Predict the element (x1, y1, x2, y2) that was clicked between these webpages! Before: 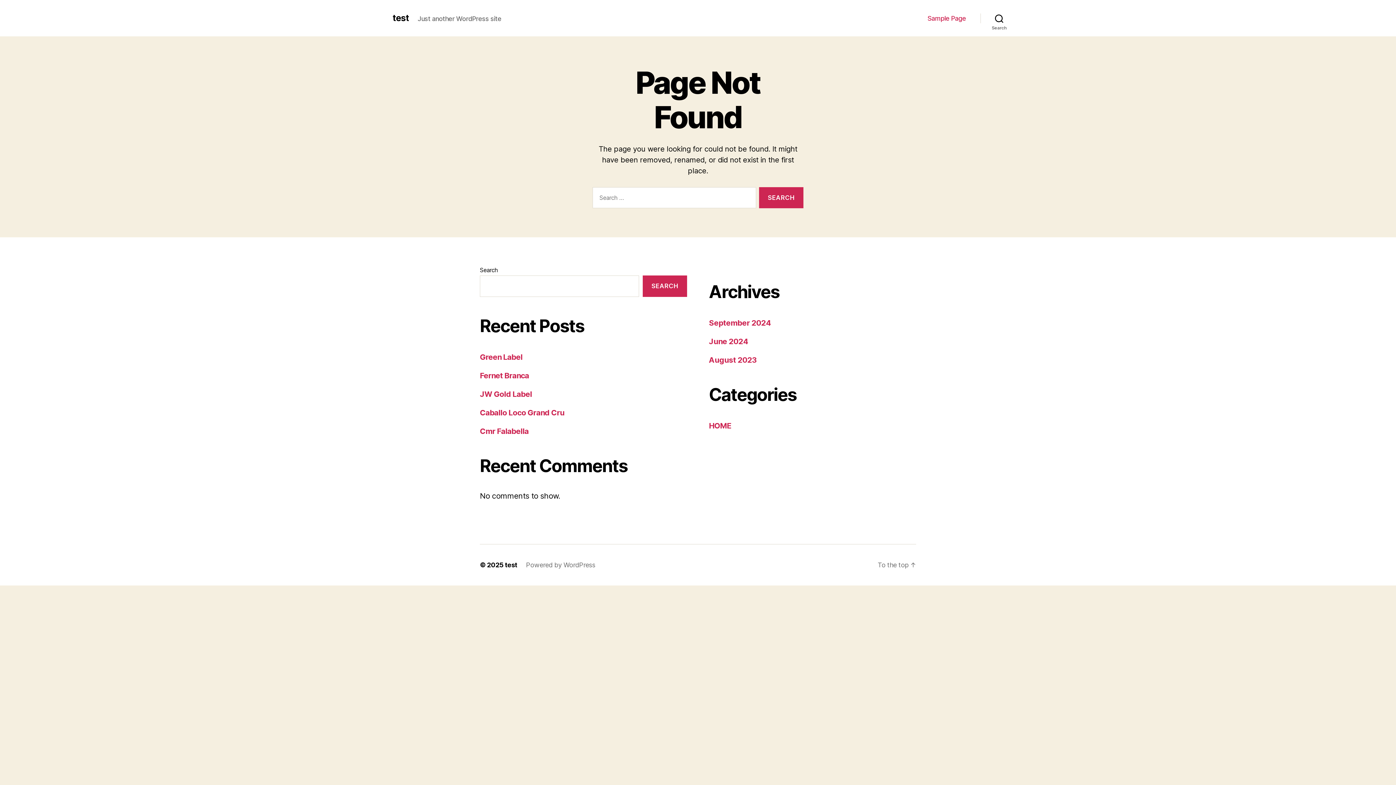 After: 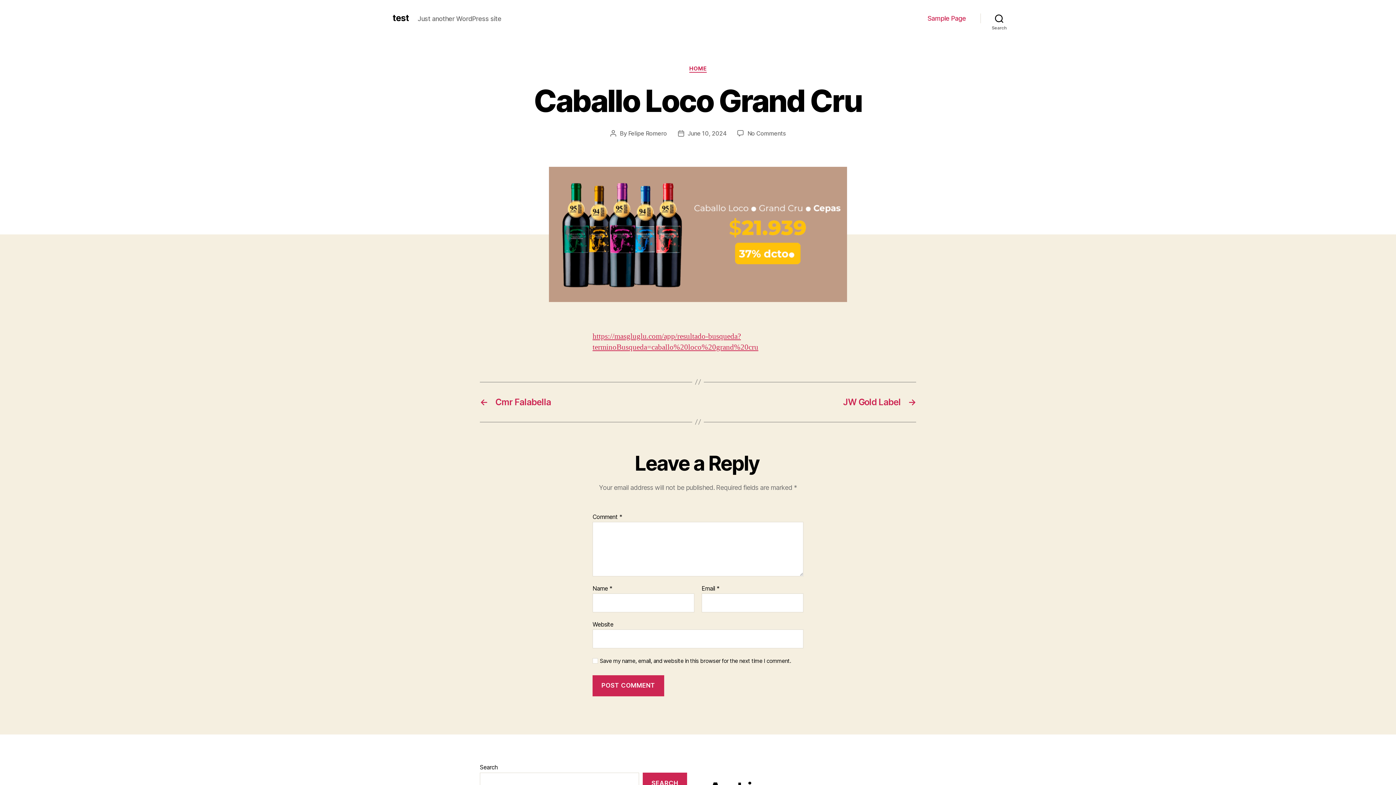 Action: bbox: (480, 408, 564, 417) label: Caballo Loco Grand Cru